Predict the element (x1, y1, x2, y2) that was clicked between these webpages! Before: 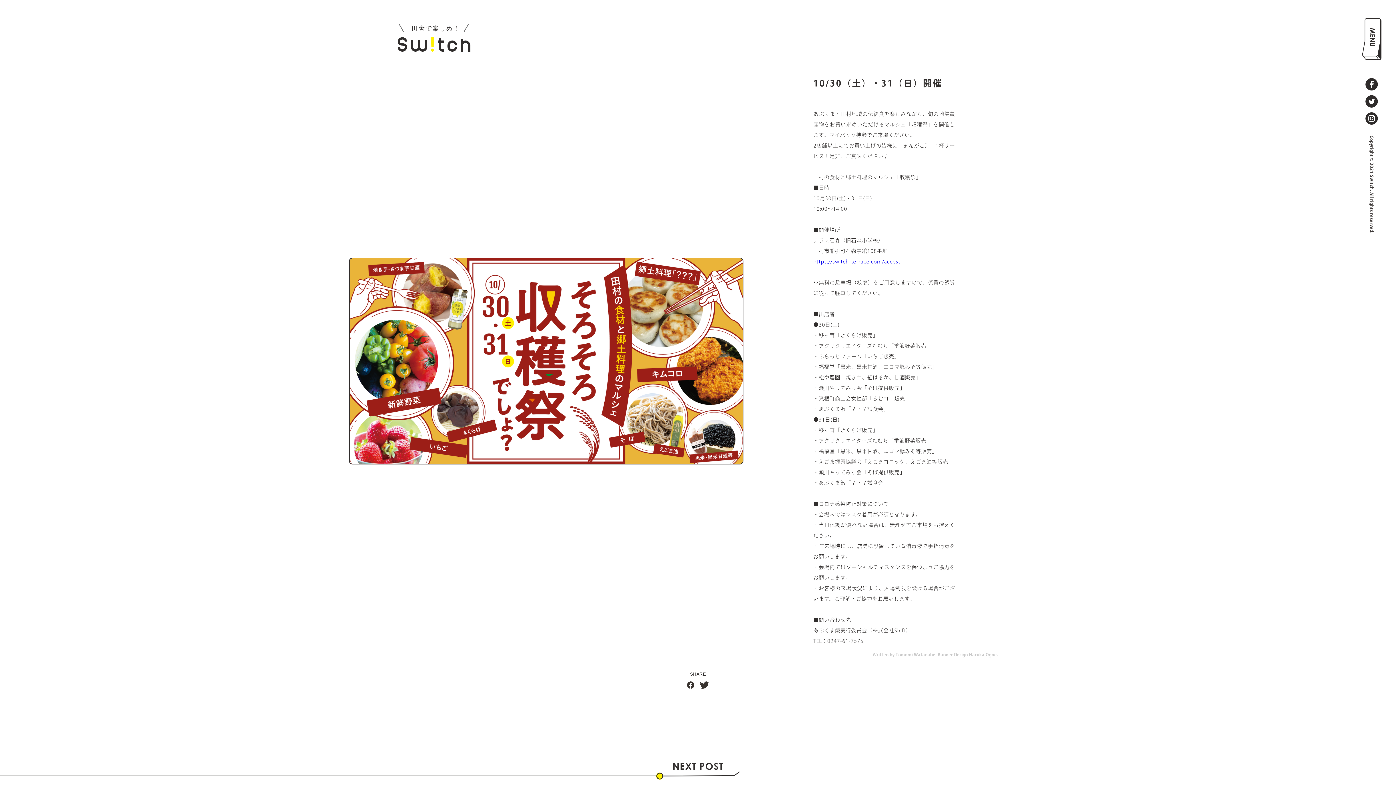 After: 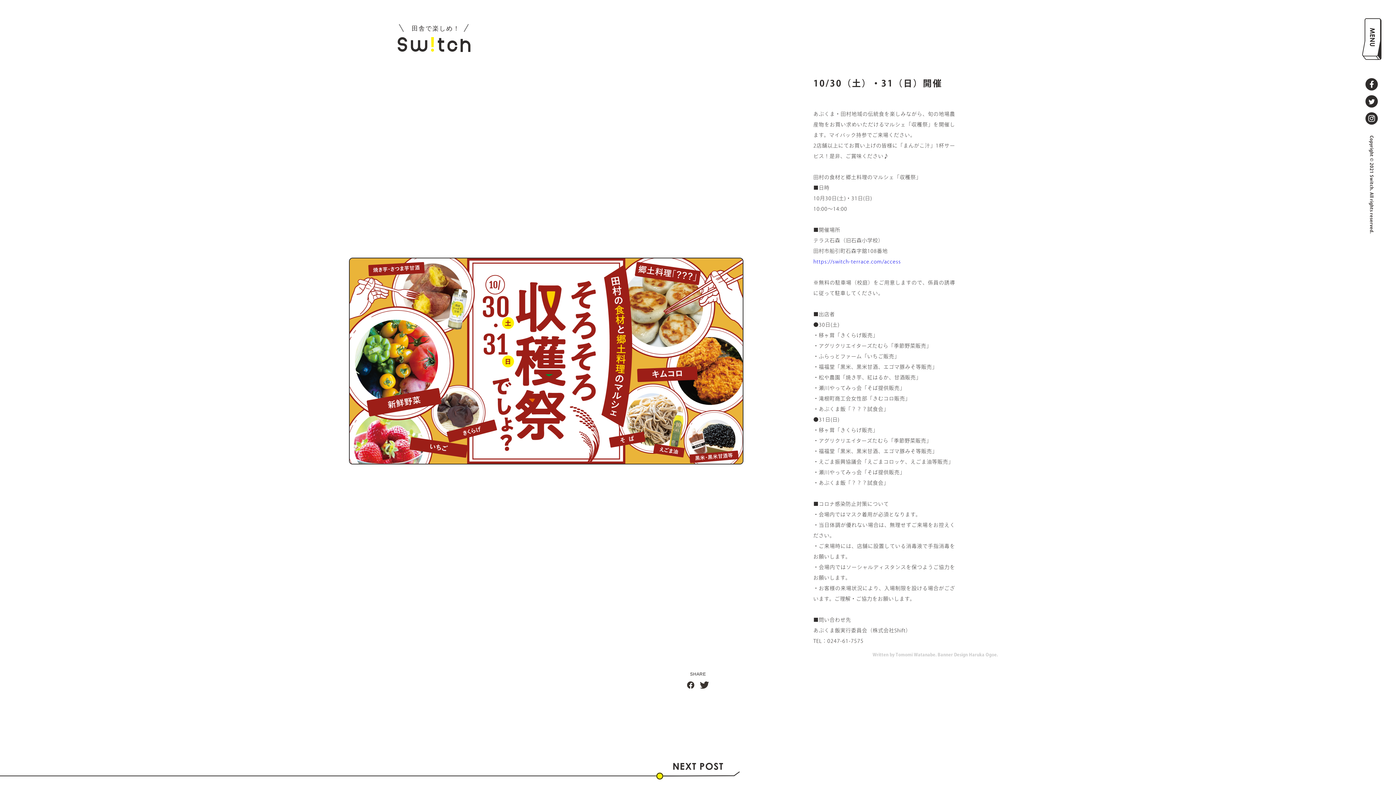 Action: bbox: (813, 256, 955, 267) label: https://switch-terrace.com/access